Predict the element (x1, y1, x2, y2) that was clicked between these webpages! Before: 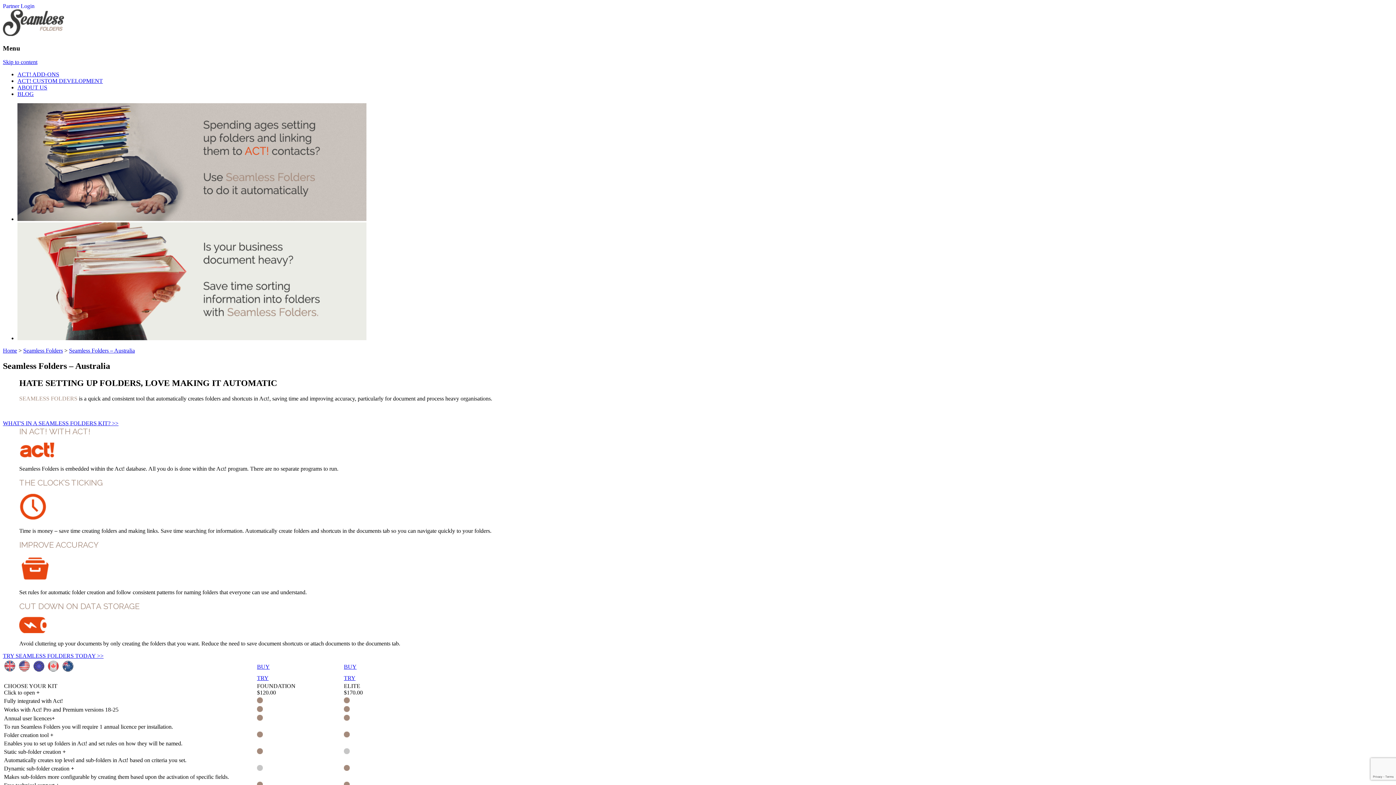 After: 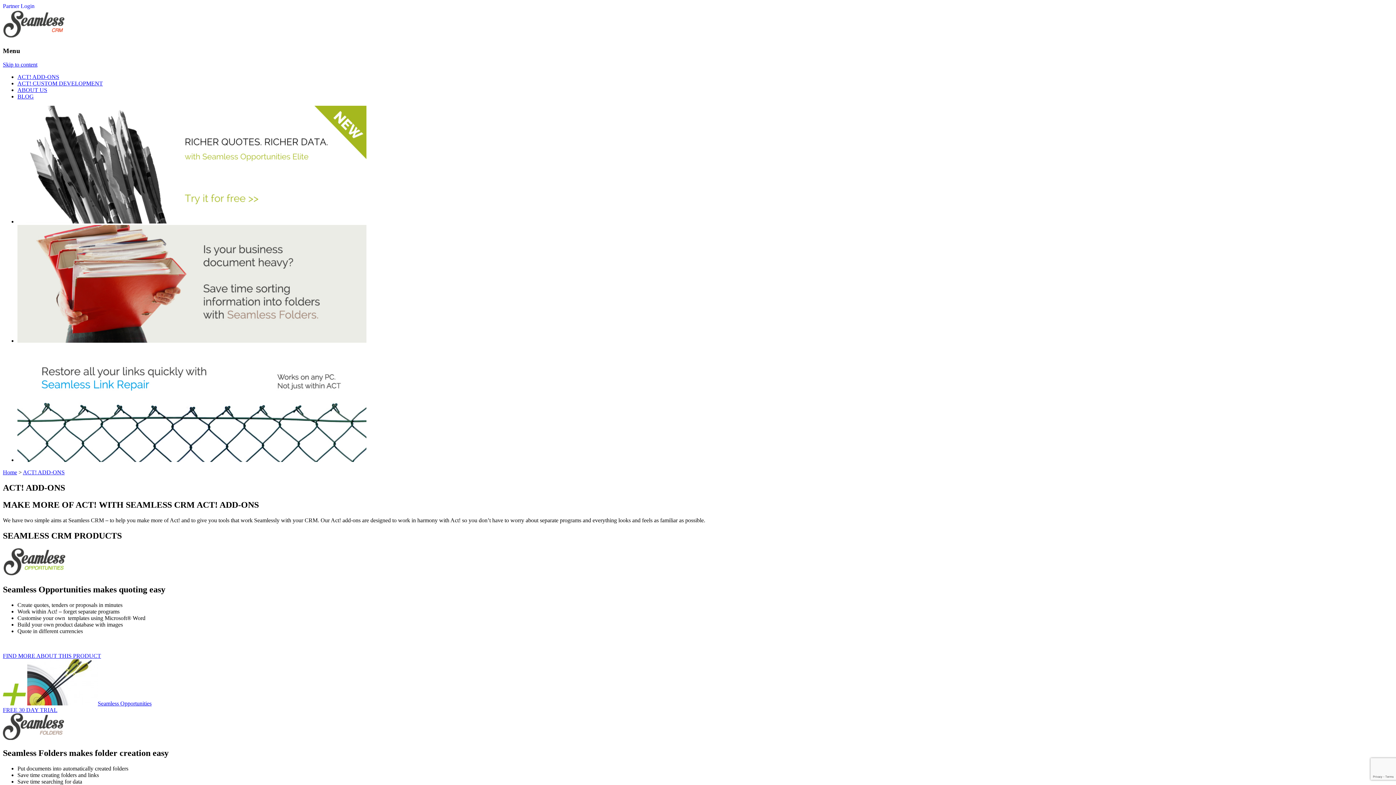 Action: label: ACT! ADD-ONS bbox: (17, 71, 59, 77)